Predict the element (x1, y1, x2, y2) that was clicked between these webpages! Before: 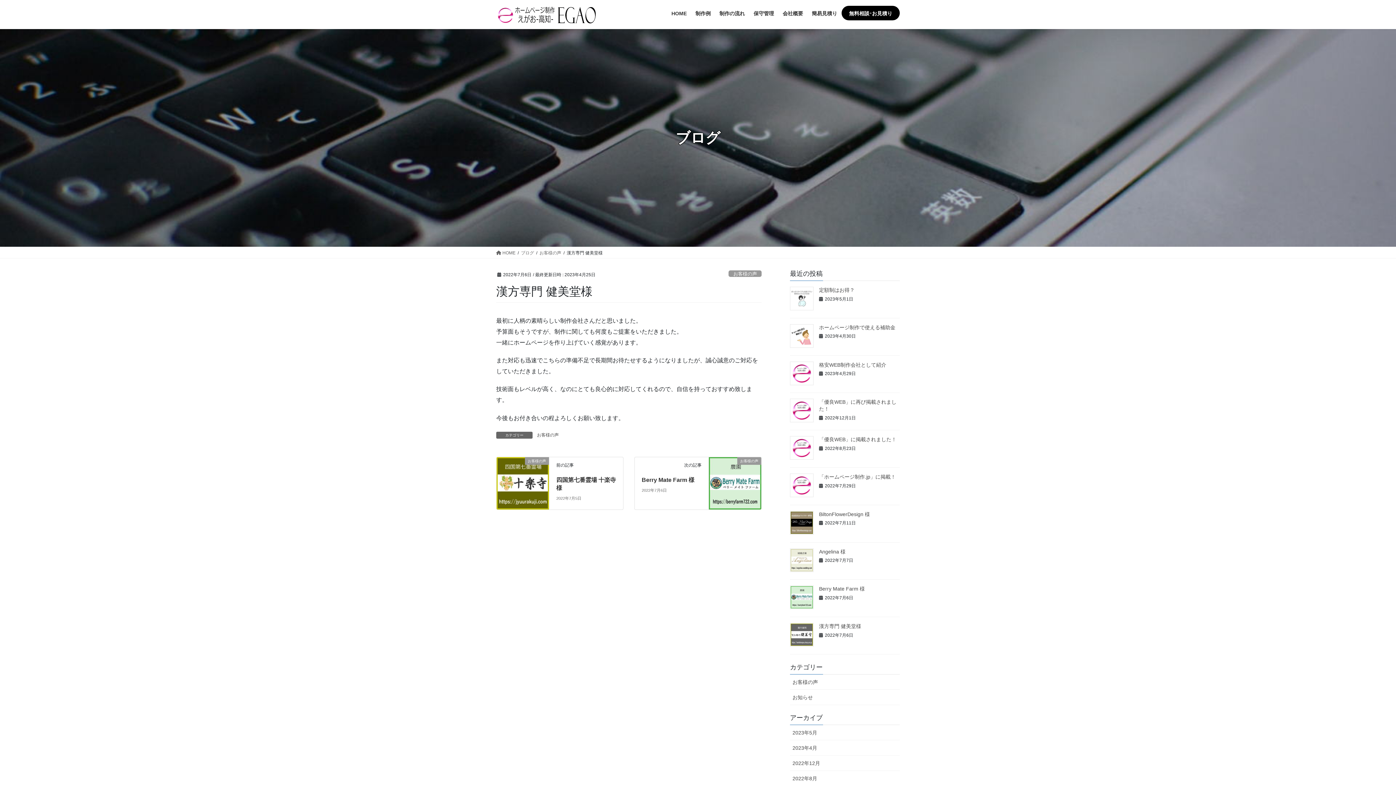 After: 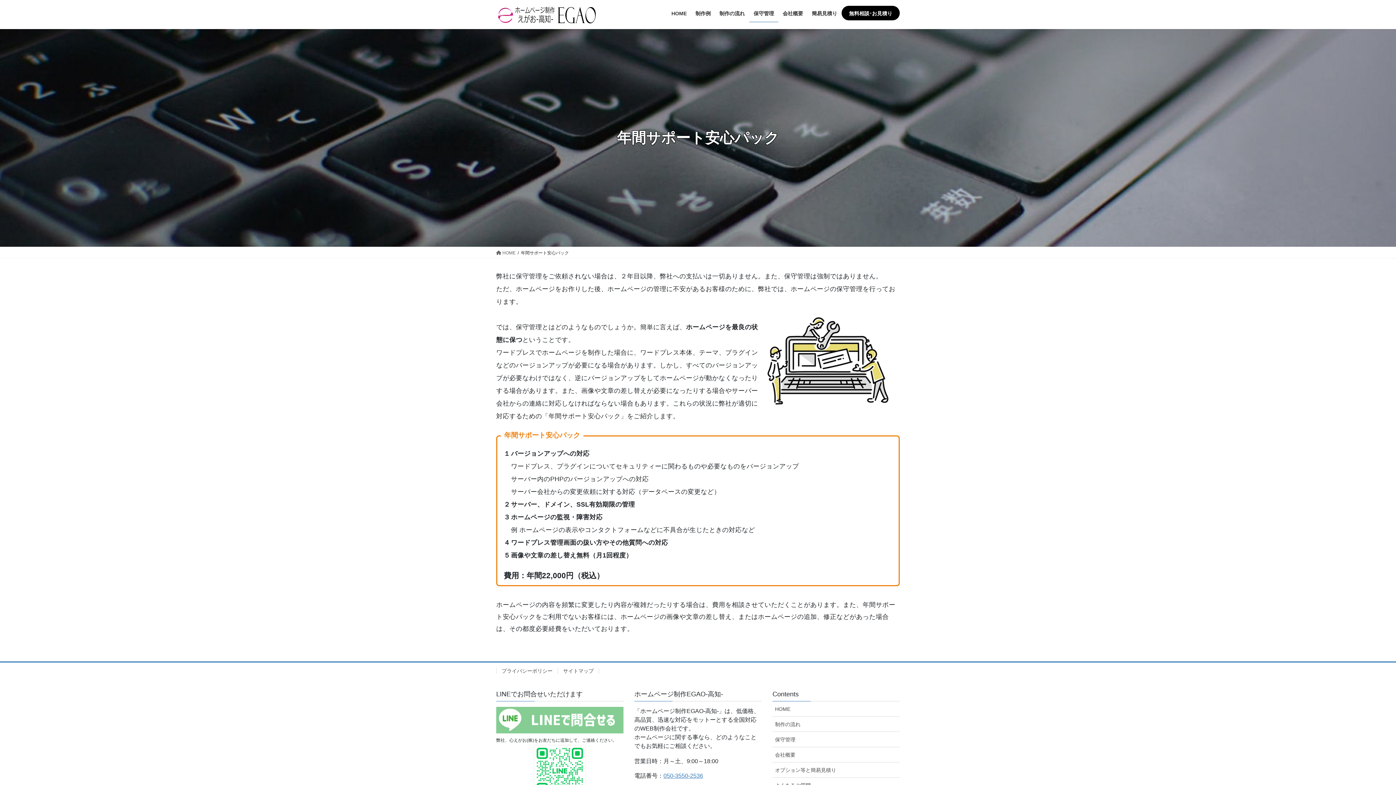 Action: label: 保守管理 bbox: (749, 4, 778, 22)